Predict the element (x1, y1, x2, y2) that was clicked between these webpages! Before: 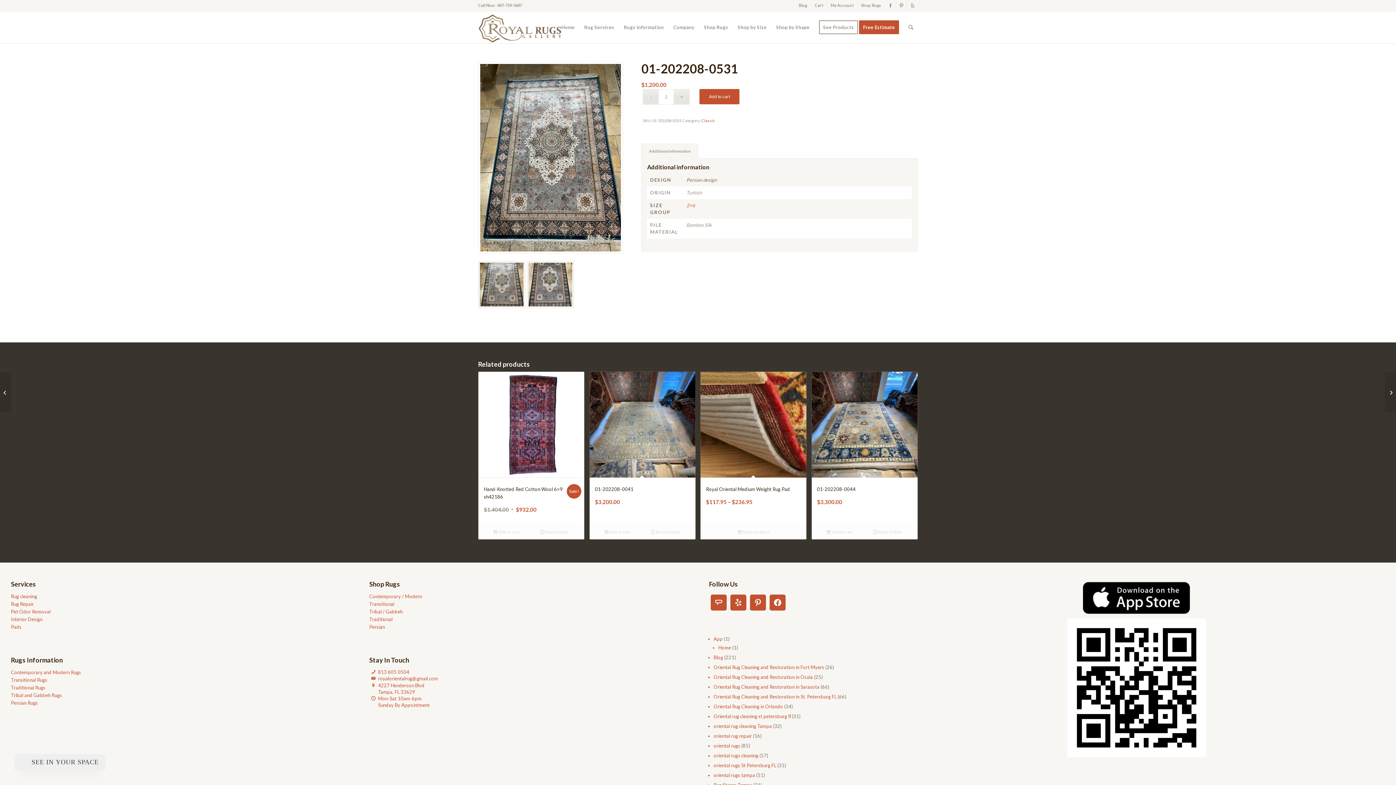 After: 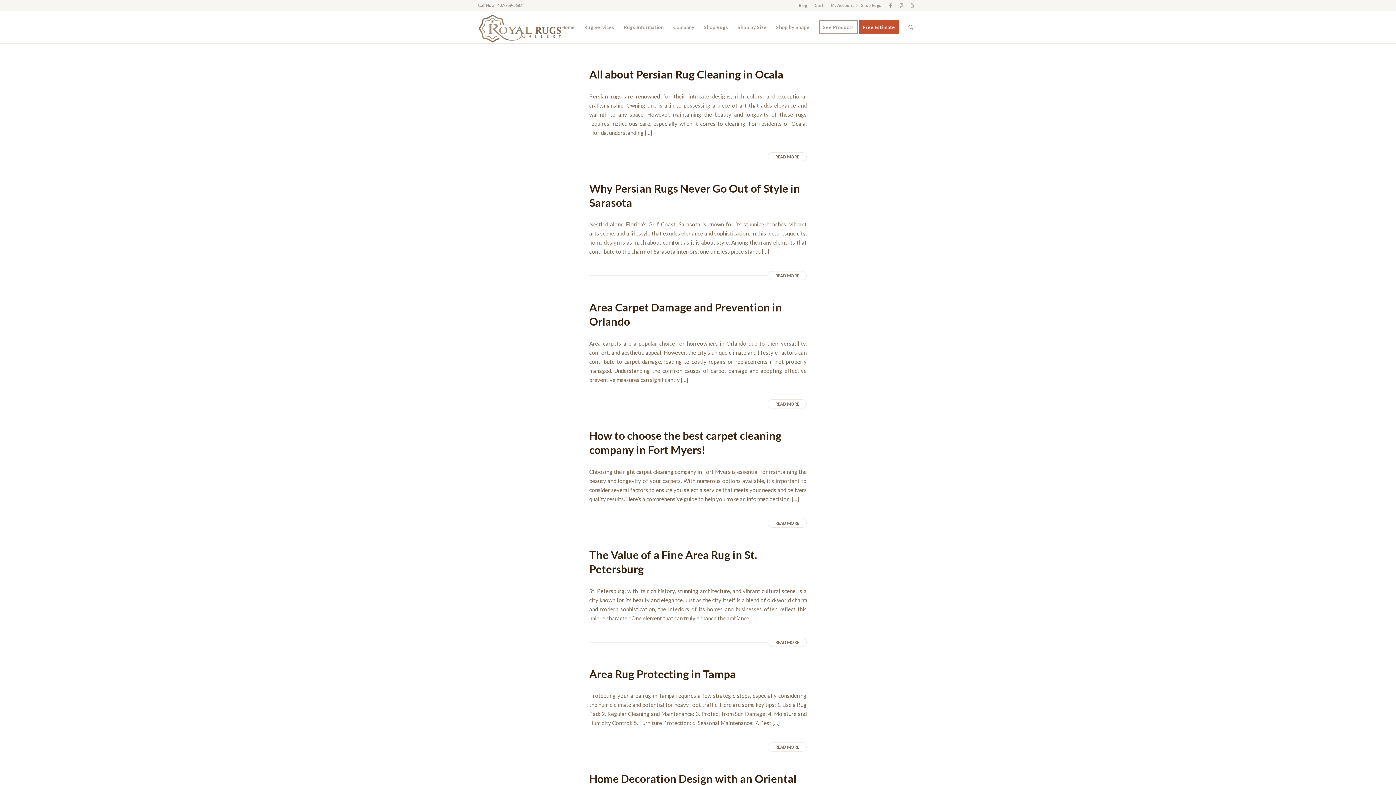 Action: label: oriental rugs bbox: (713, 743, 740, 748)